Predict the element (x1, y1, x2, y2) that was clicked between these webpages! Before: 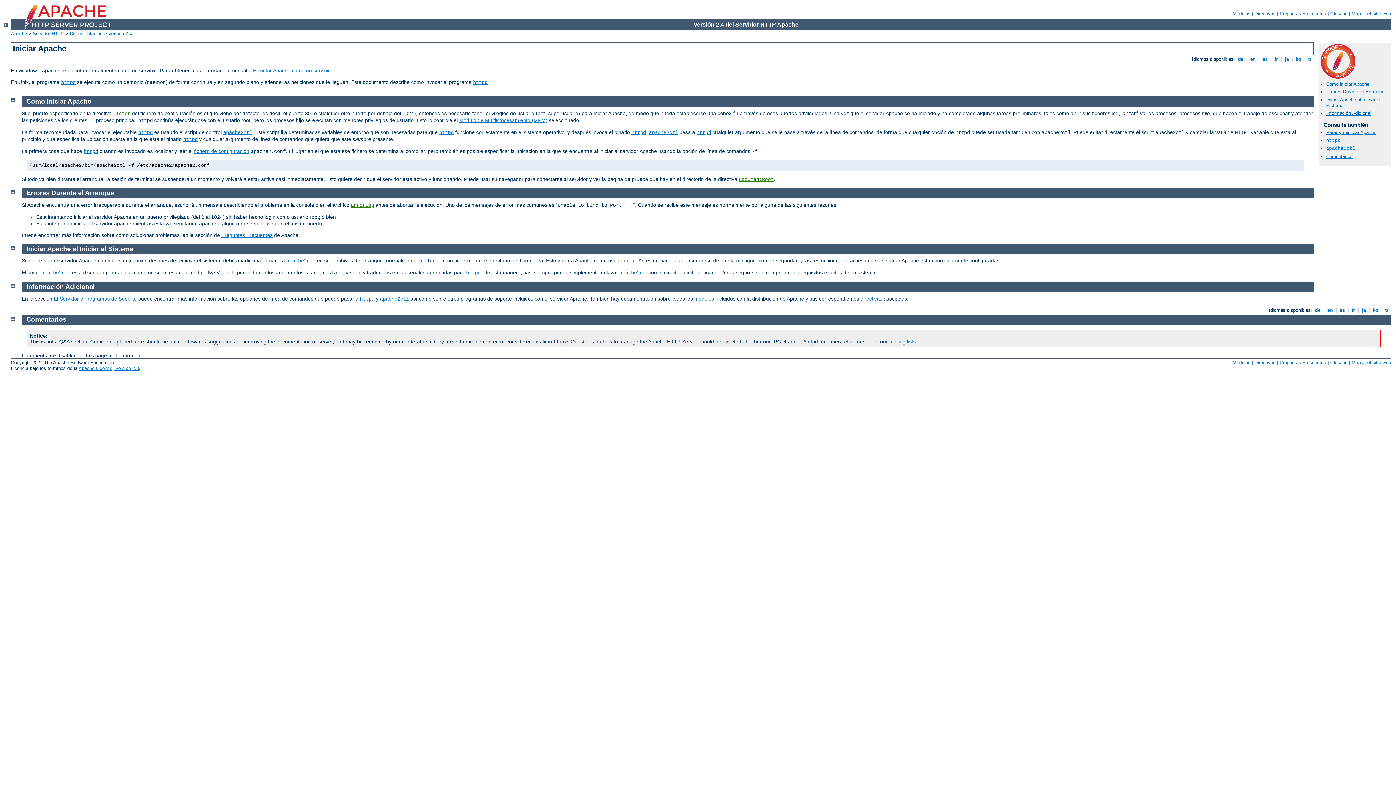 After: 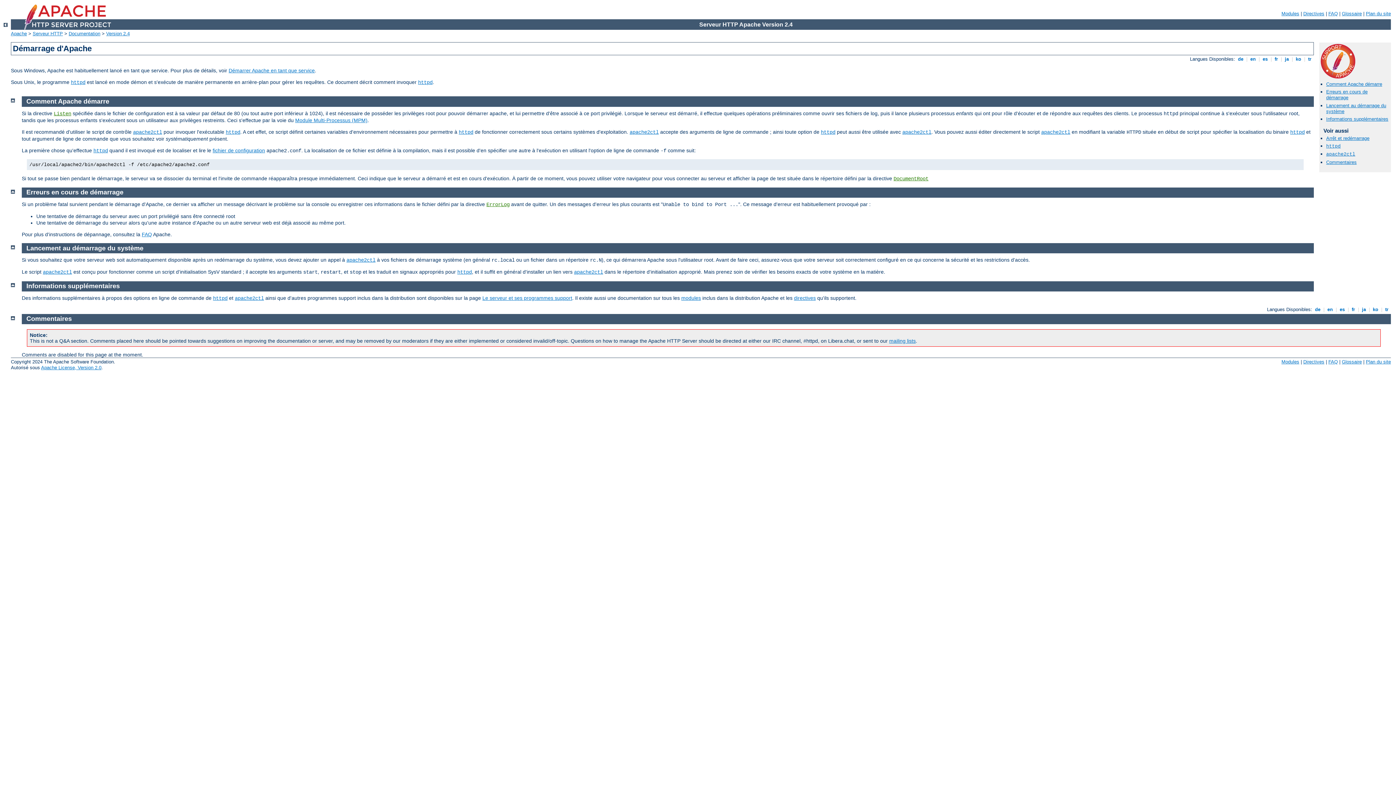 Action: bbox: (1273, 56, 1279, 61) label:  fr 